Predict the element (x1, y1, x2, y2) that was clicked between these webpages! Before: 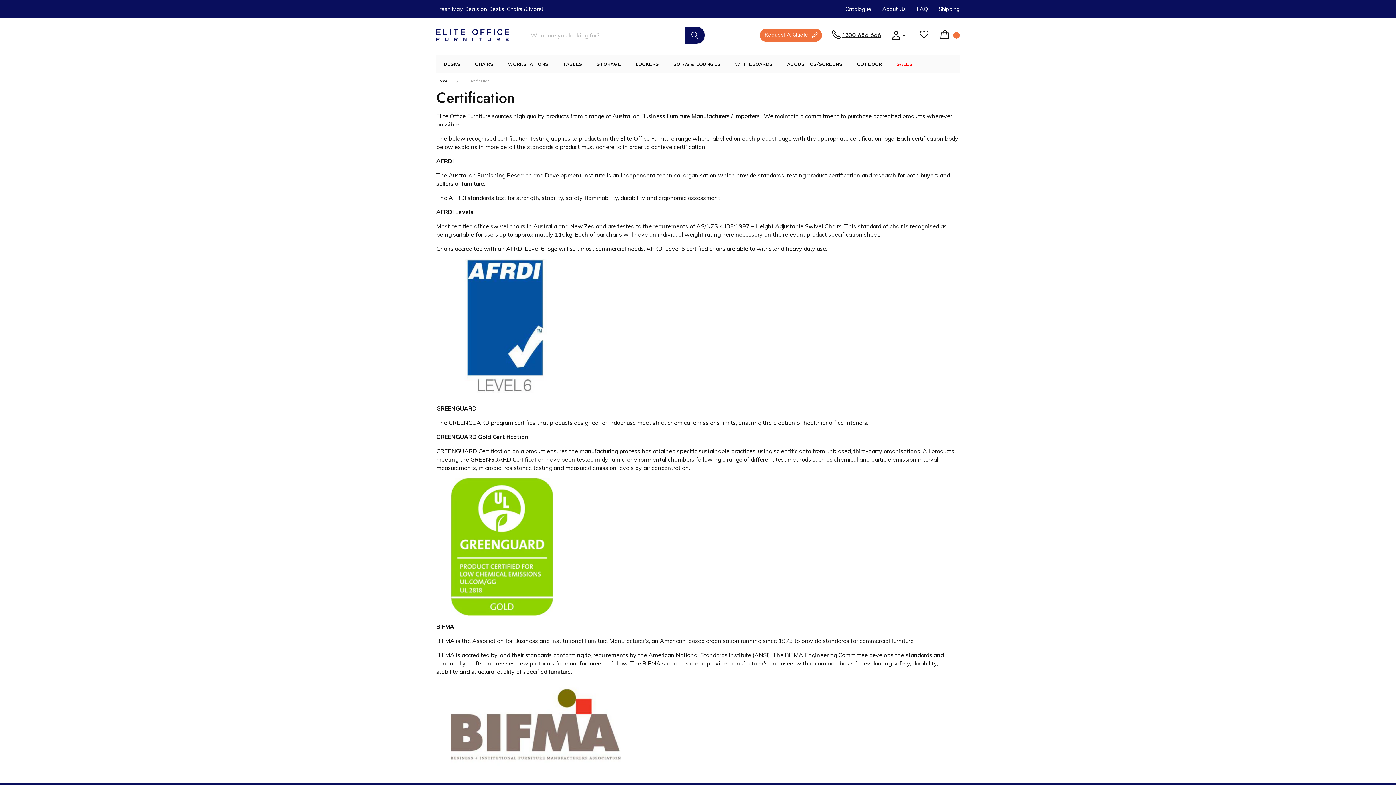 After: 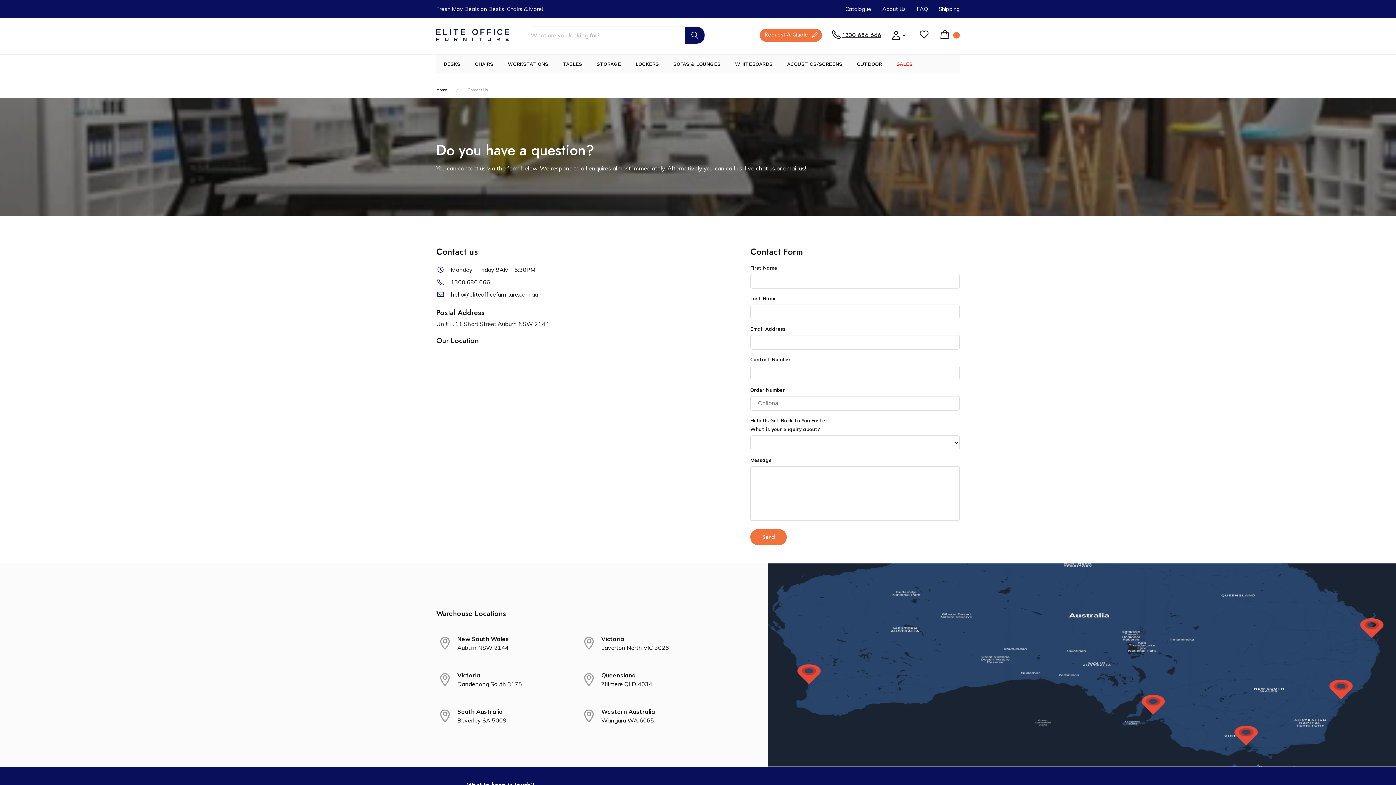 Action: label: Request A Quote  bbox: (760, 28, 822, 41)